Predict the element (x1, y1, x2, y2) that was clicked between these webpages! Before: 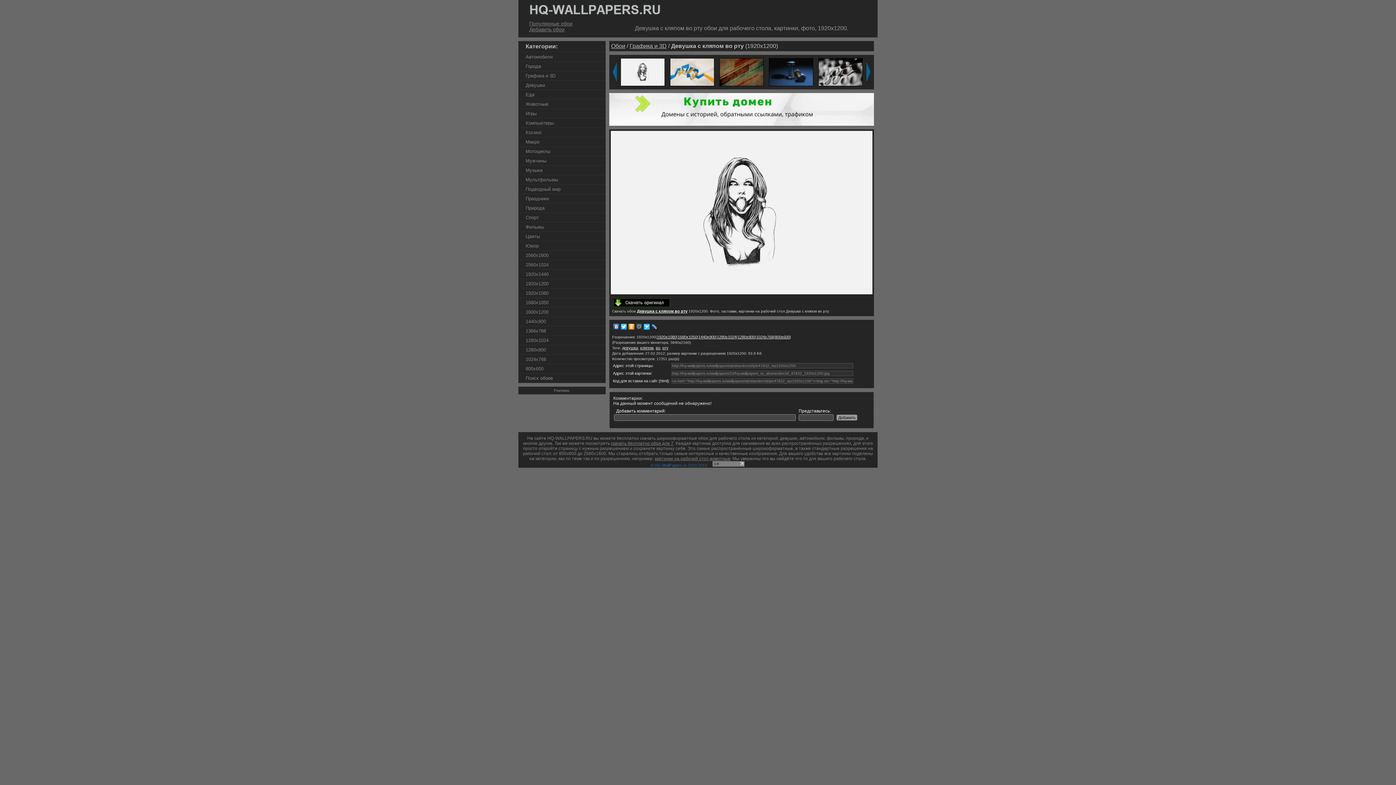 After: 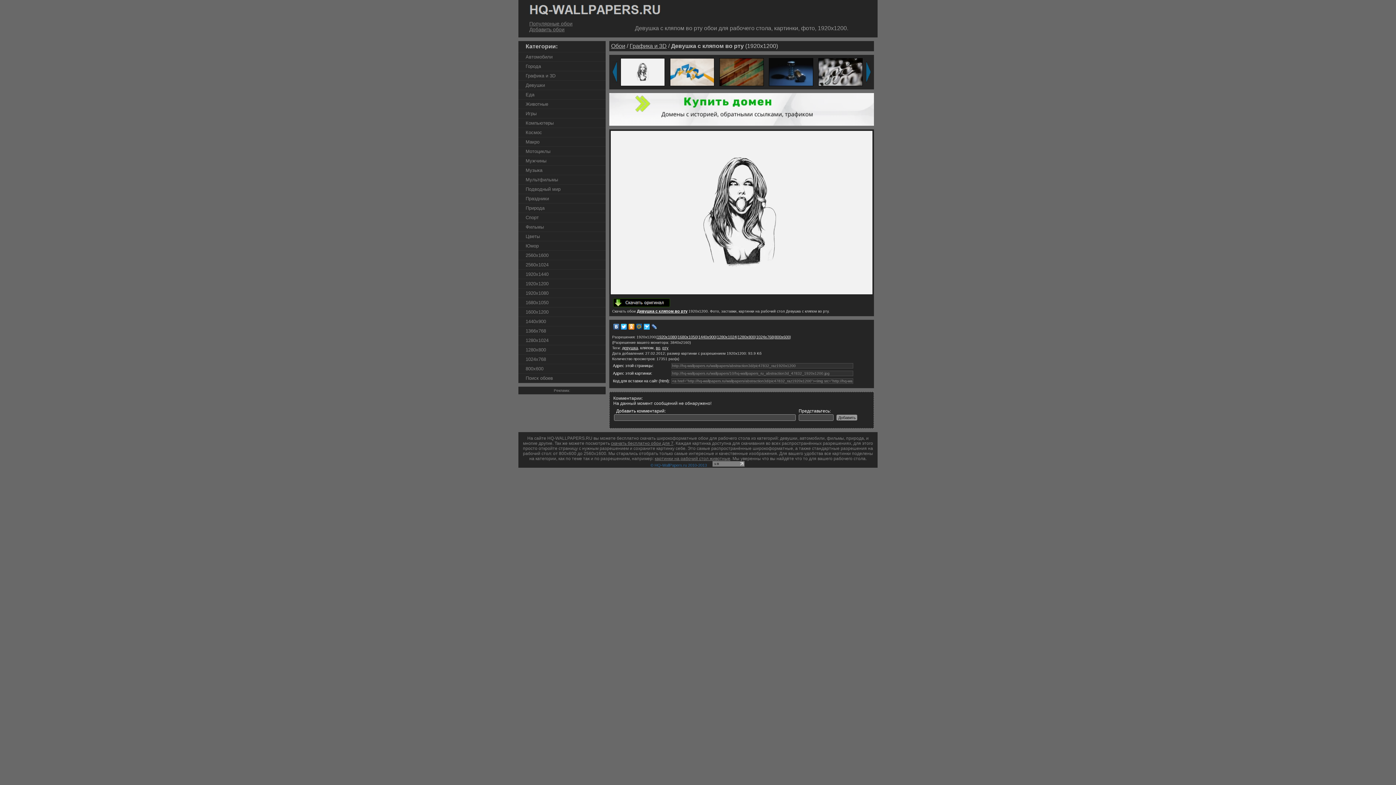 Action: bbox: (640, 345, 653, 350) label: кляпом